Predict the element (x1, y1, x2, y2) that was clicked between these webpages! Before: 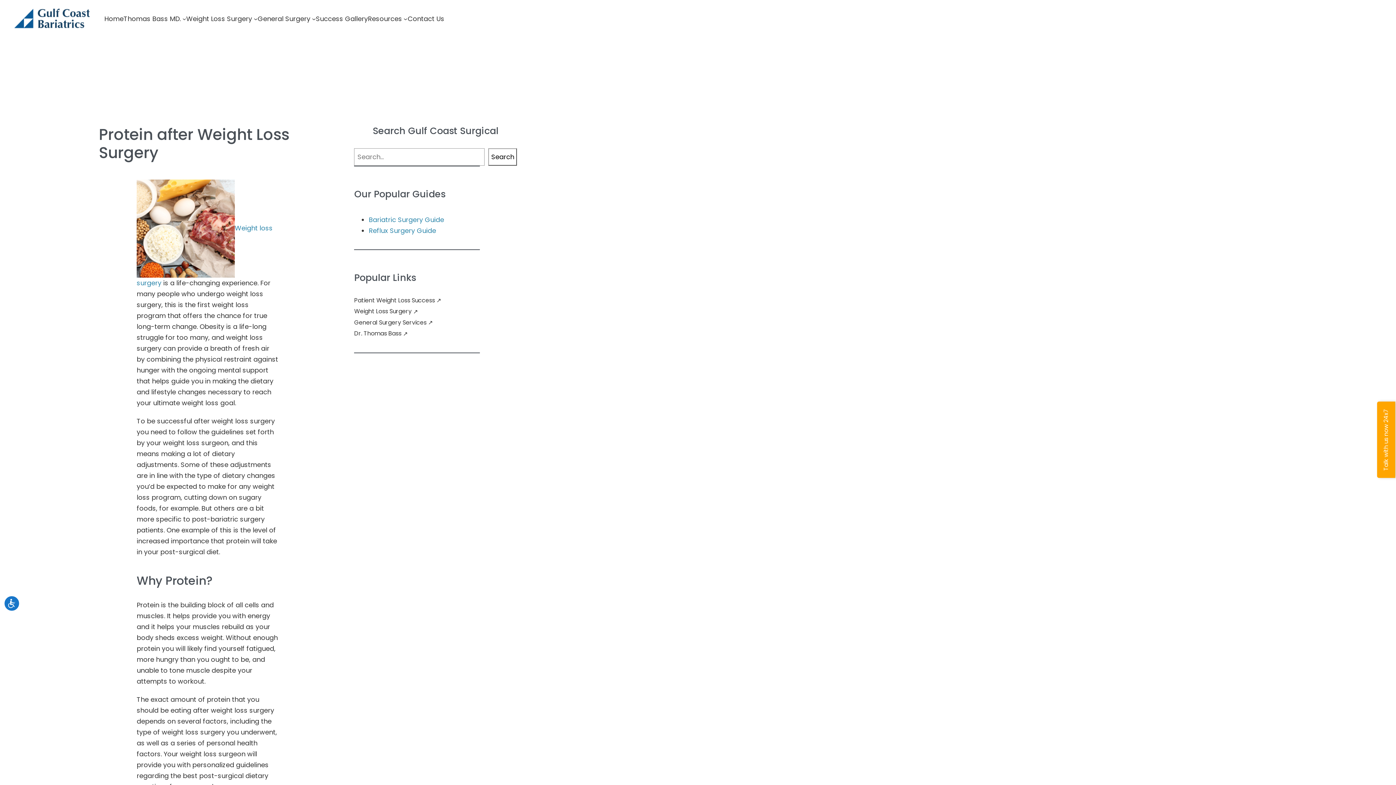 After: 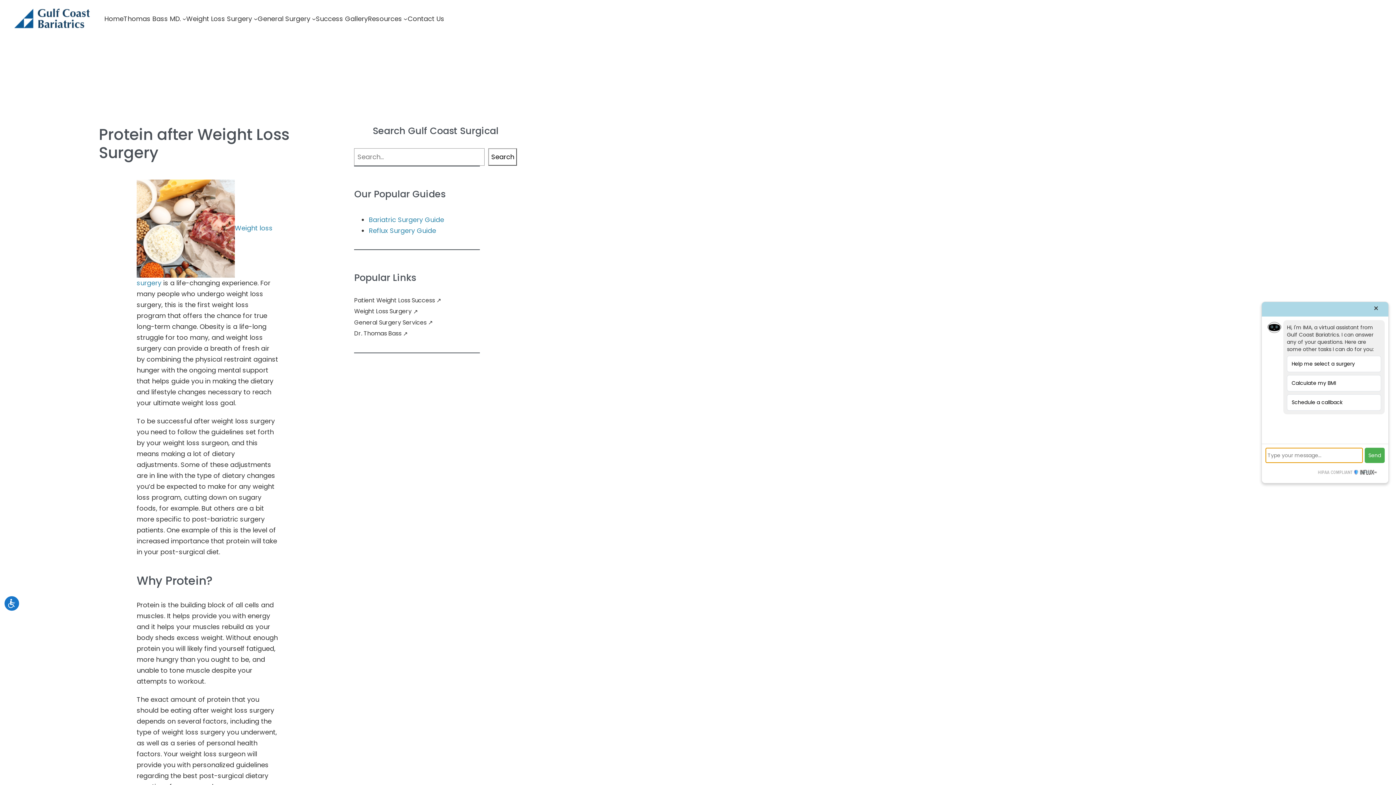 Action: label: Talk with us now 24x7 bbox: (1377, 401, 1395, 478)